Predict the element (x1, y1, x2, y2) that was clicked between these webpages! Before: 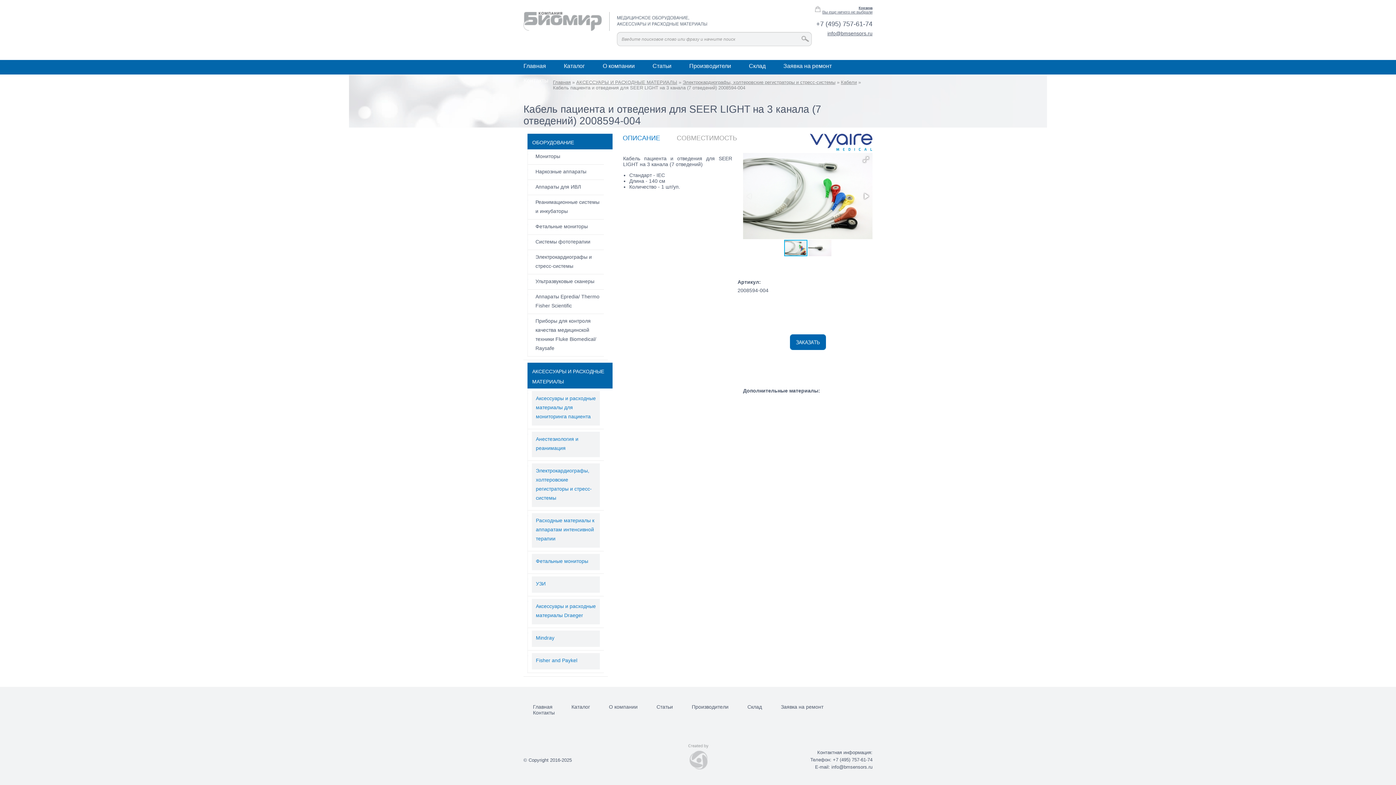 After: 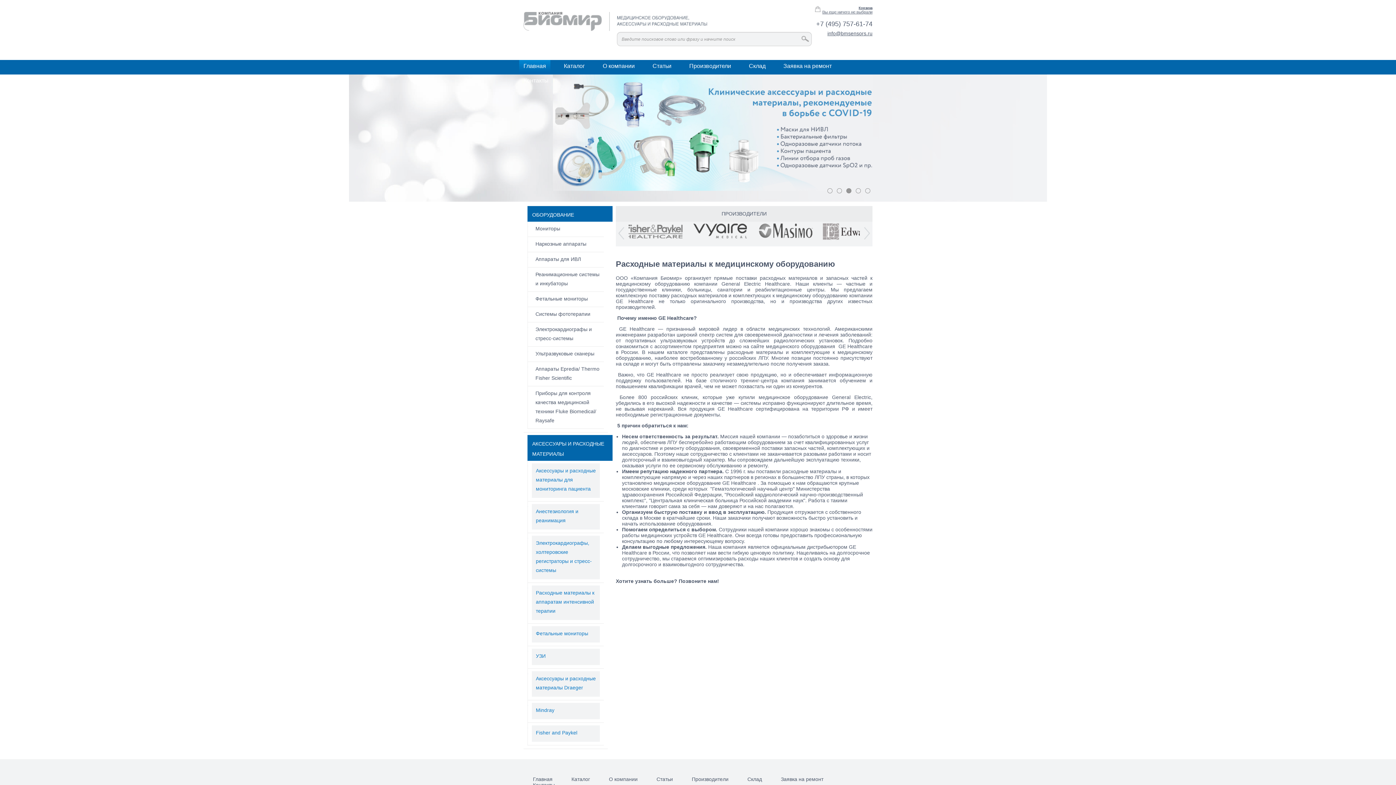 Action: bbox: (523, 26, 601, 32)